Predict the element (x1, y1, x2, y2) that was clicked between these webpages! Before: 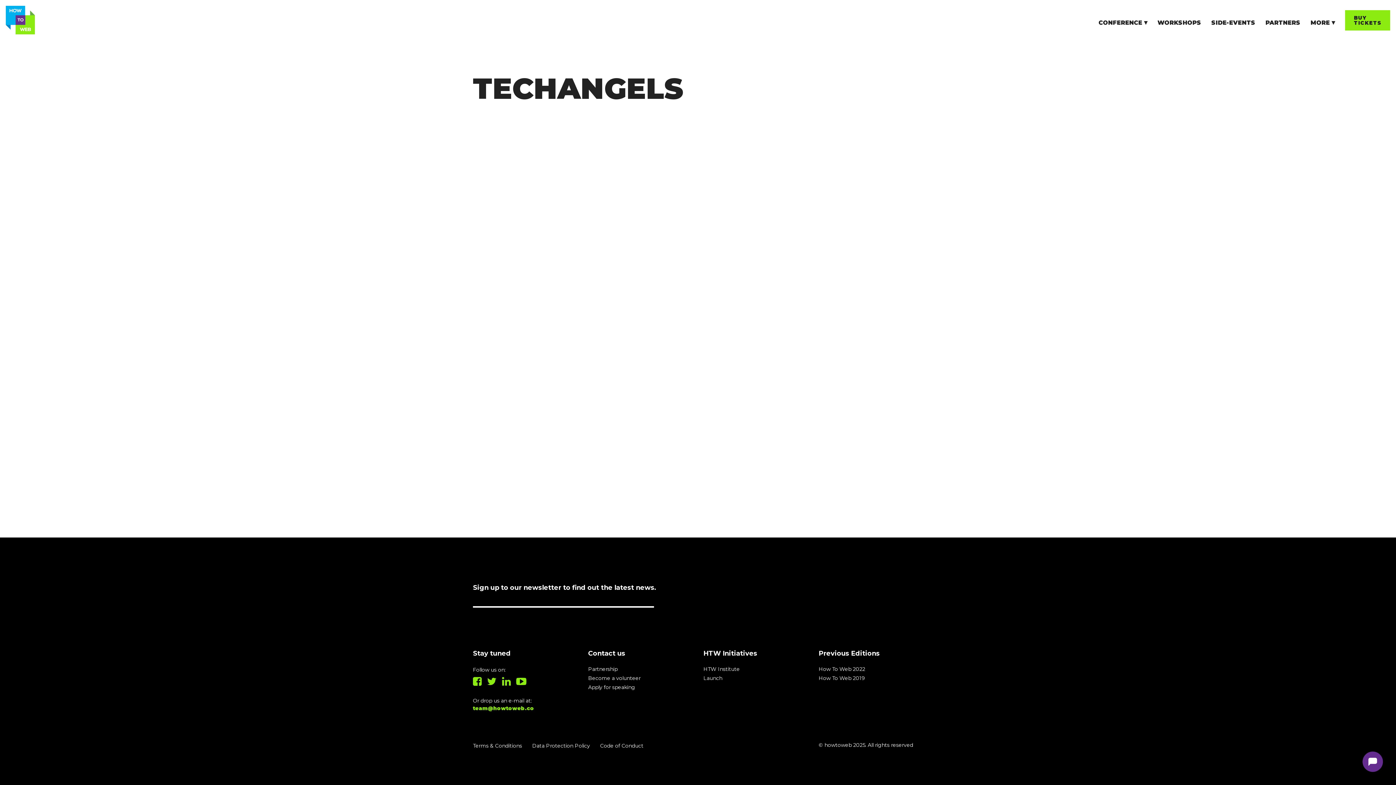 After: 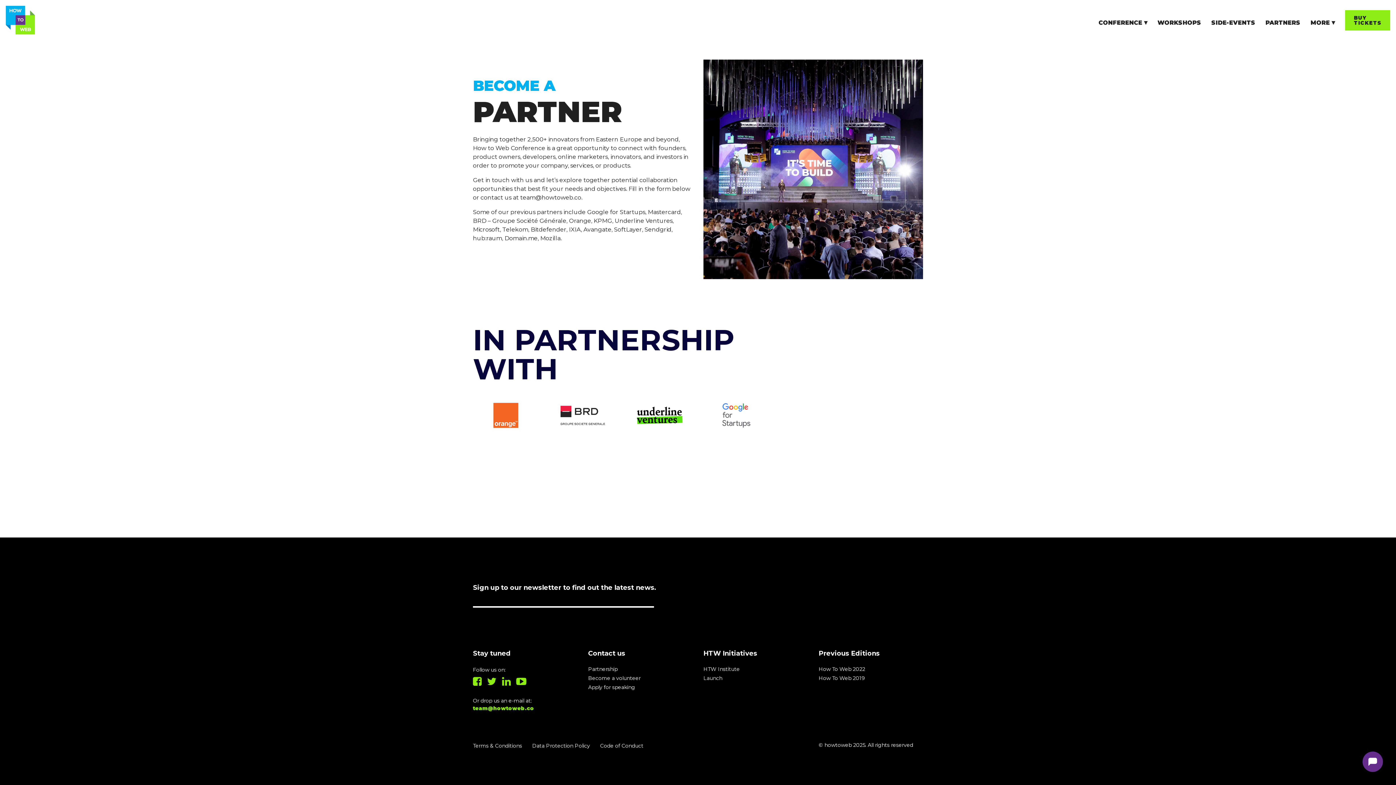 Action: bbox: (588, 666, 617, 672) label: Partnership